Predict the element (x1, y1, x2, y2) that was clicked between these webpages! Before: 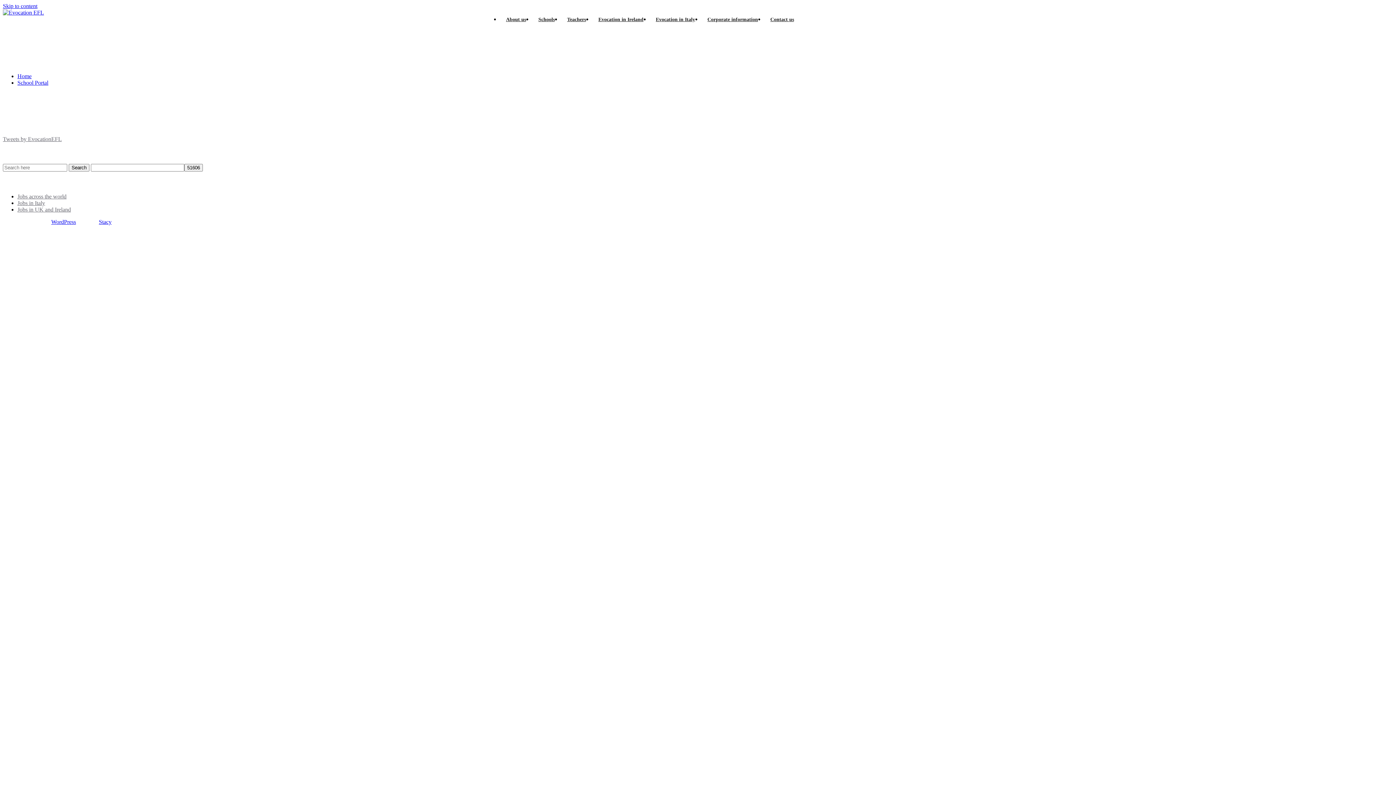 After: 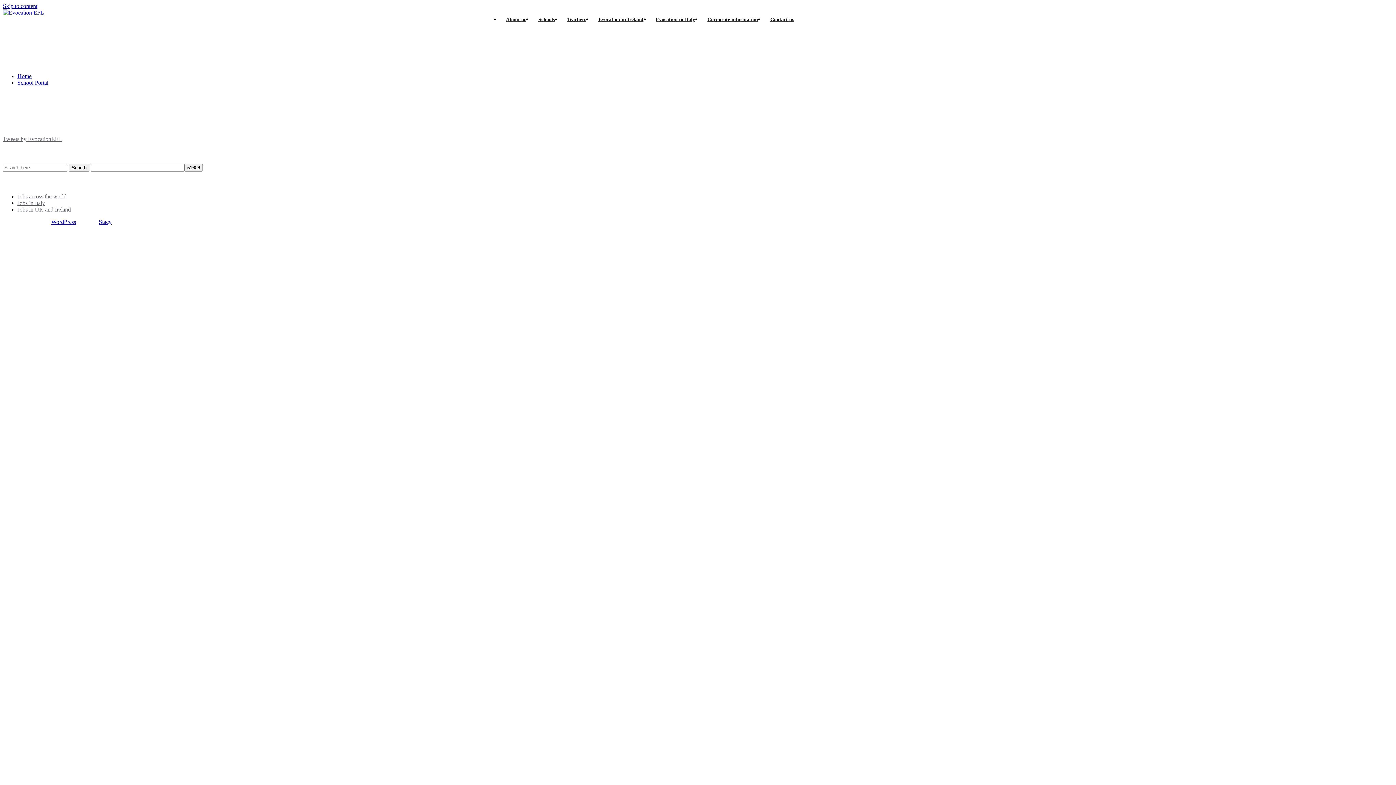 Action: label: Skip to content bbox: (2, 2, 37, 9)